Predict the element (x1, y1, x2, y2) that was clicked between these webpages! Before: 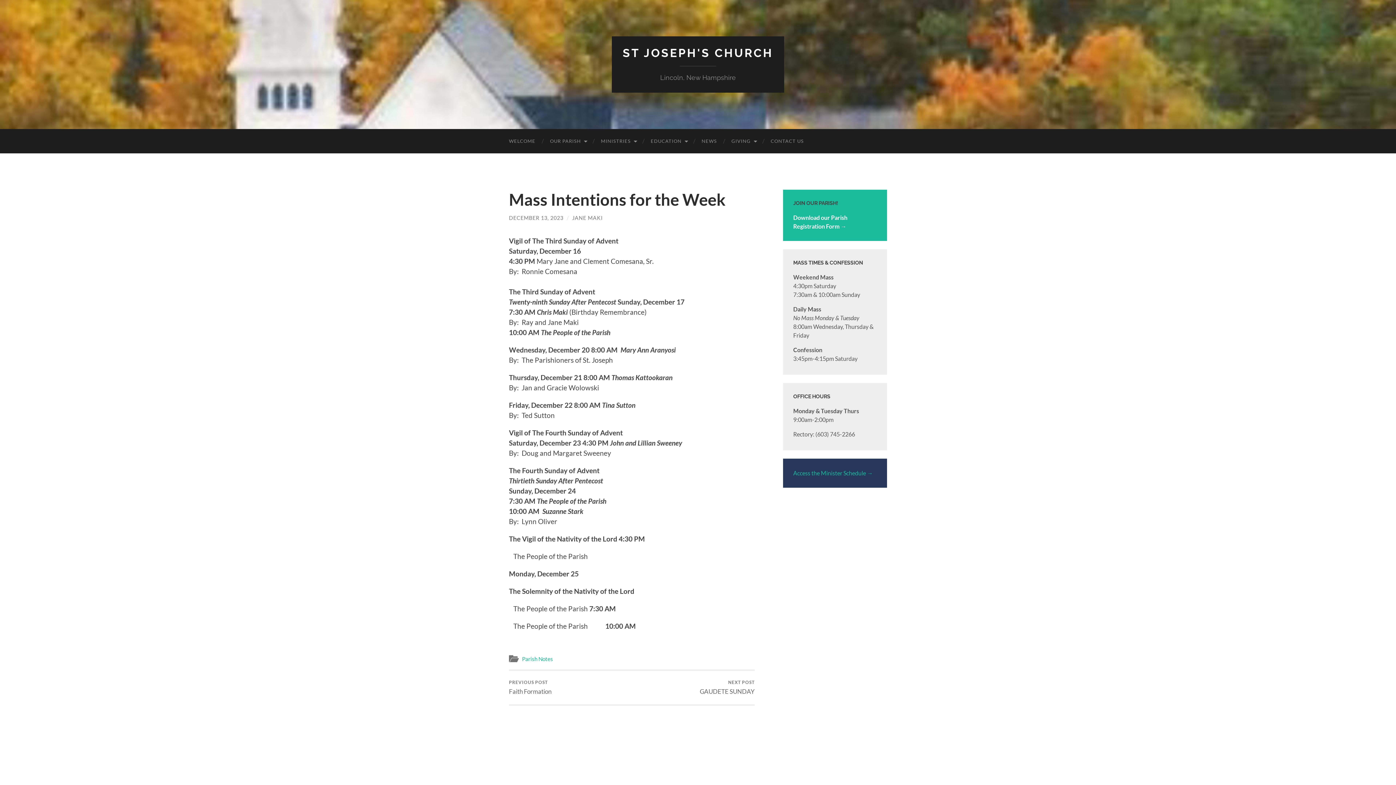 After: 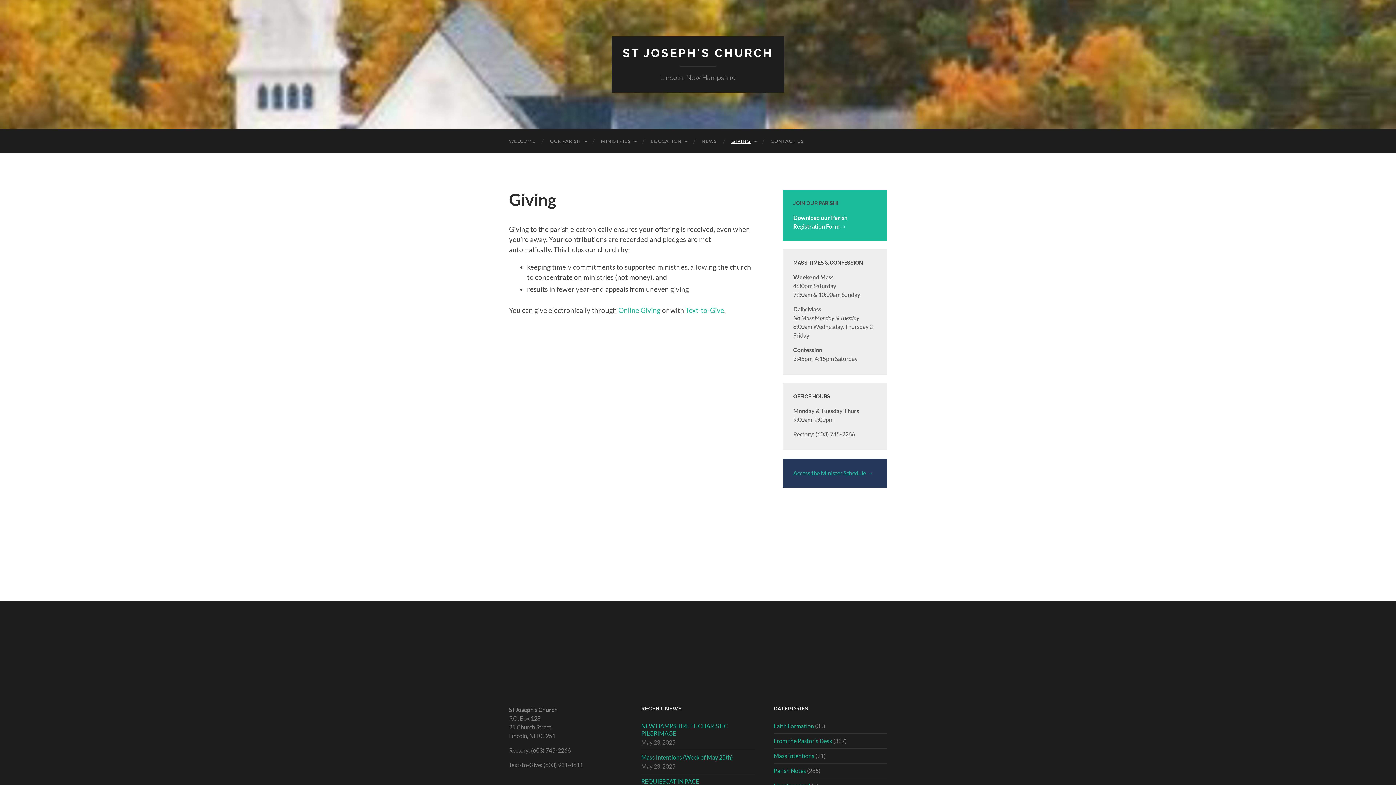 Action: bbox: (724, 129, 763, 153) label: GIVING